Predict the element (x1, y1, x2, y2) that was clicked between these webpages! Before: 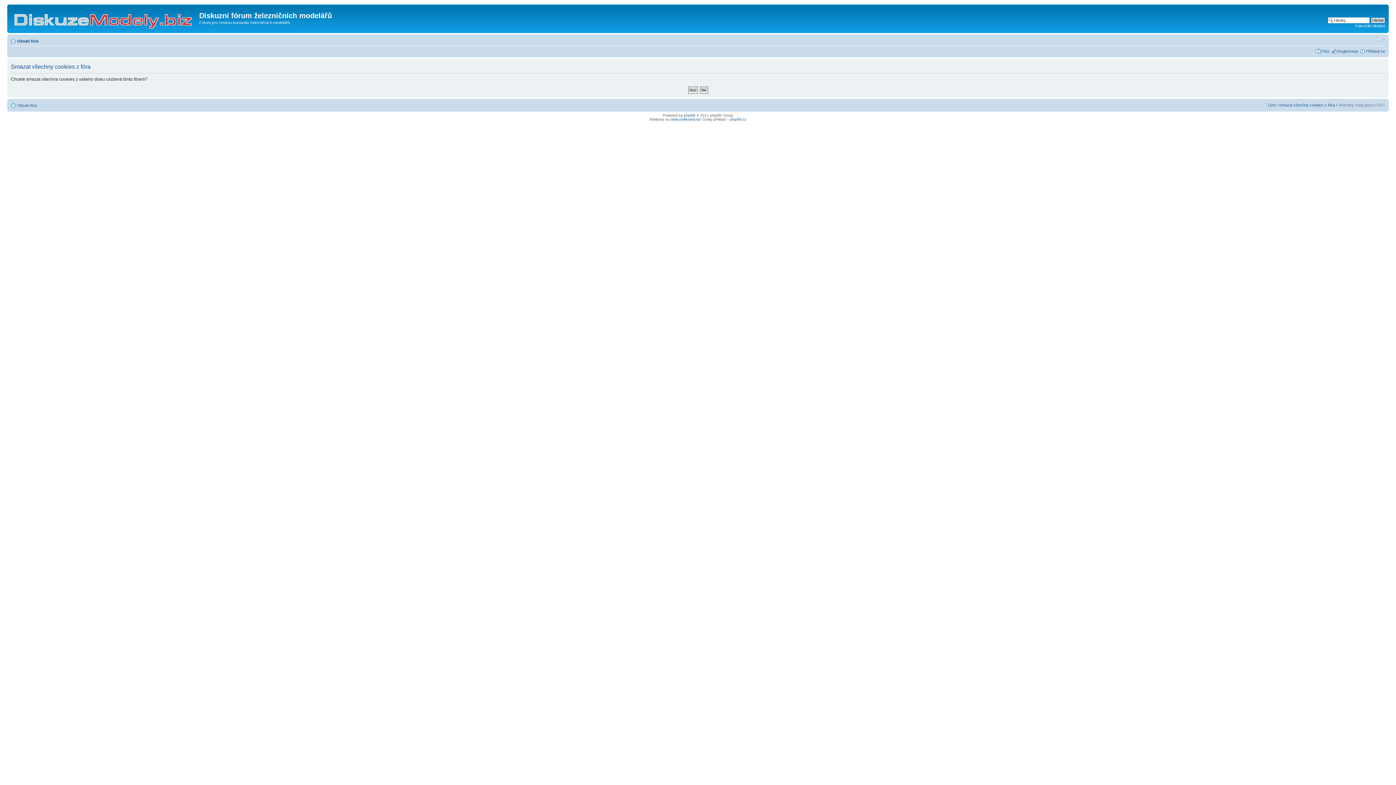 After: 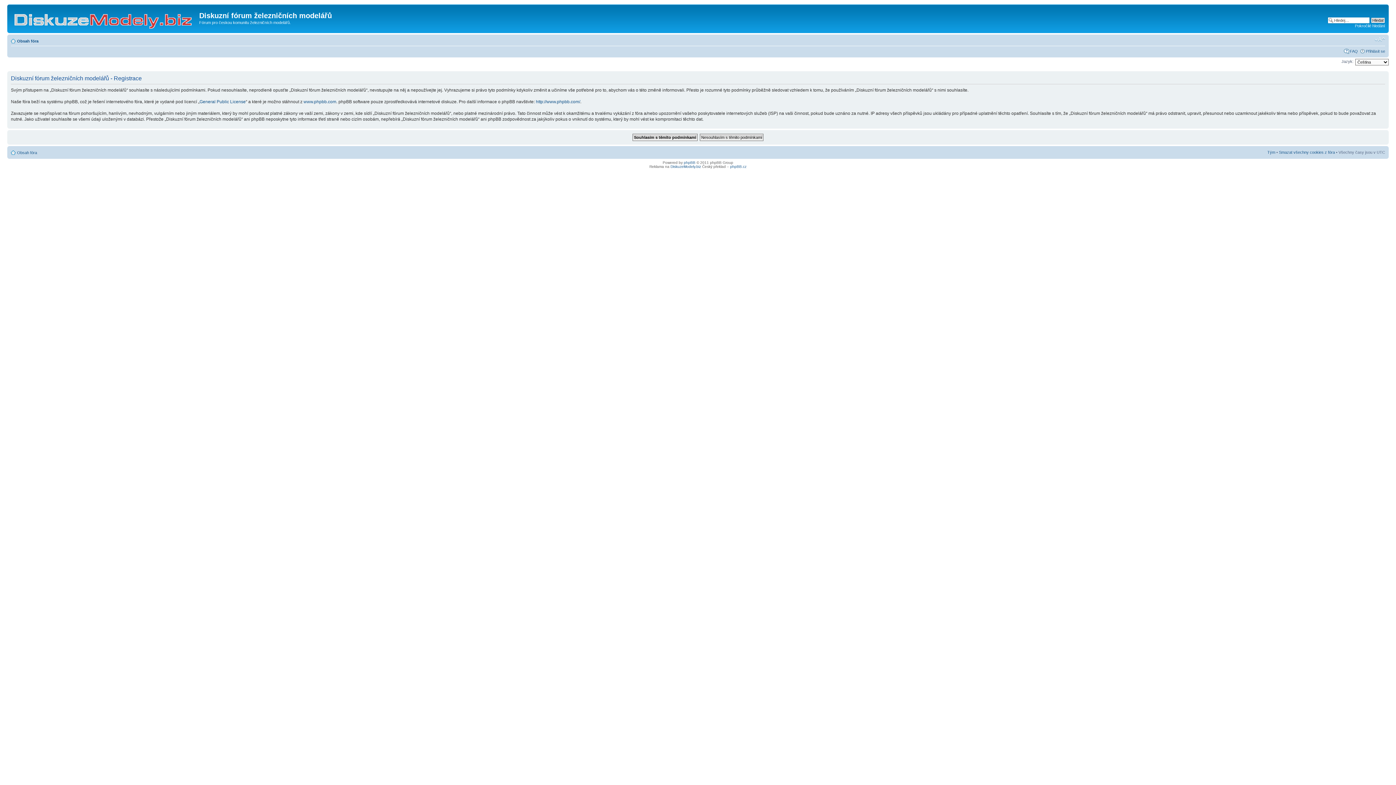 Action: label: Registrovat bbox: (1337, 48, 1358, 53)